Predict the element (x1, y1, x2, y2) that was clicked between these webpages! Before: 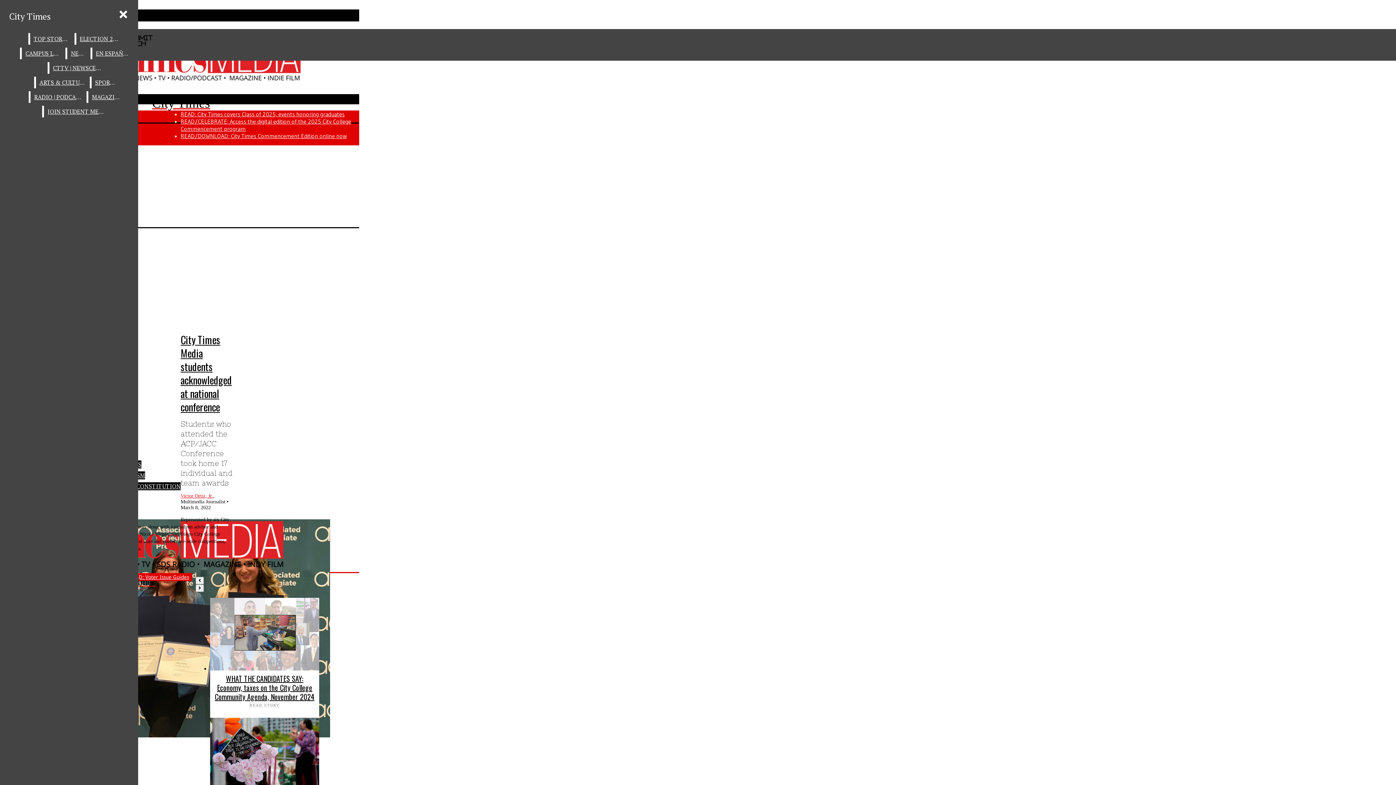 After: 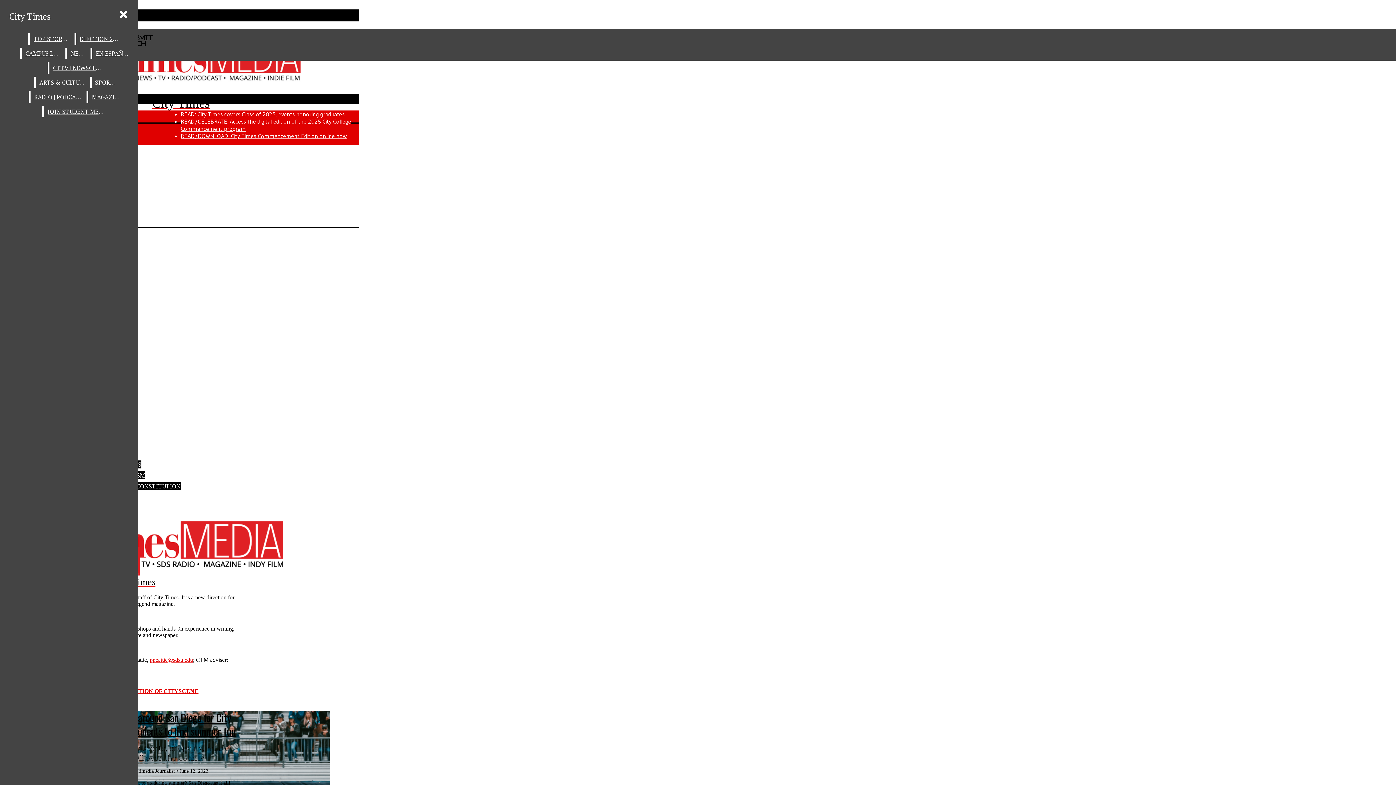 Action: bbox: (88, 91, 124, 102) label: MAGAZINE